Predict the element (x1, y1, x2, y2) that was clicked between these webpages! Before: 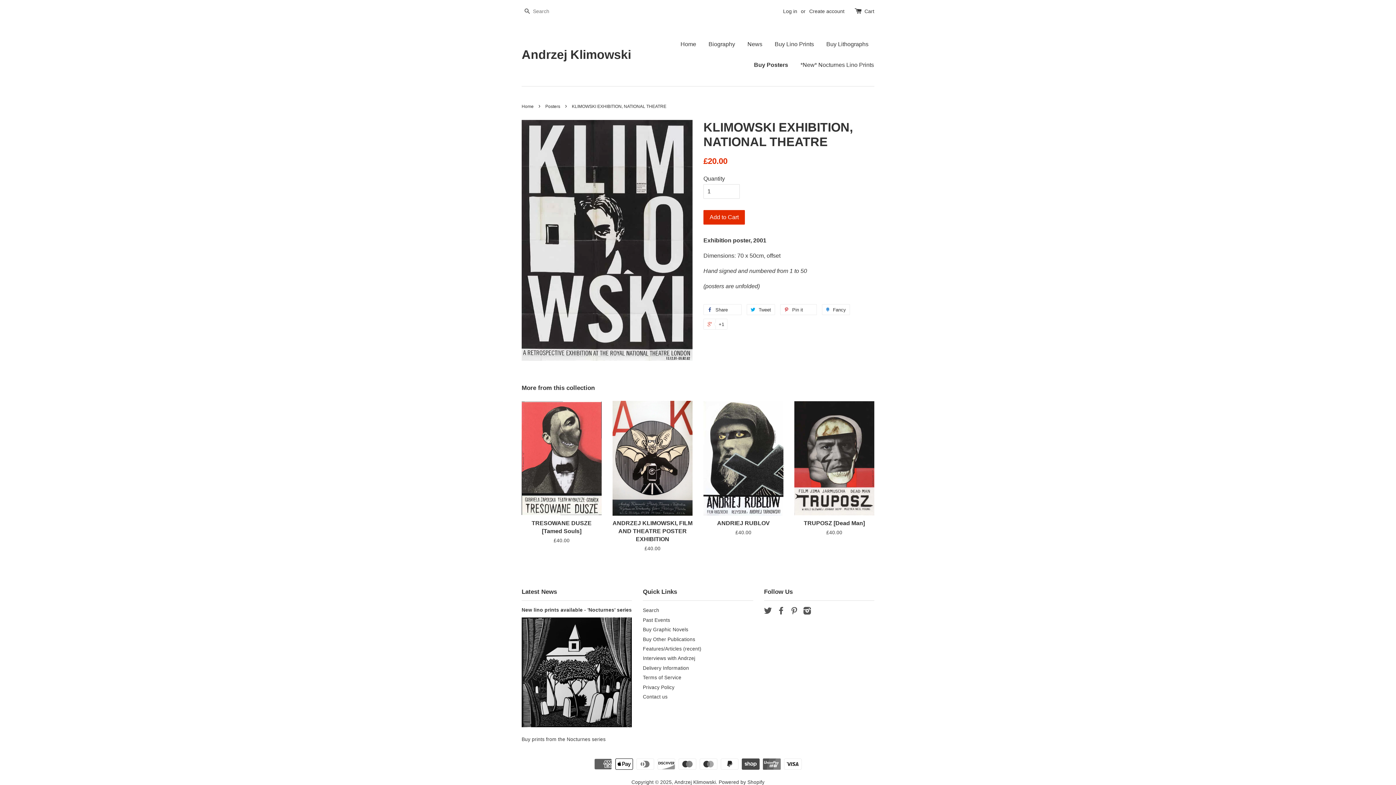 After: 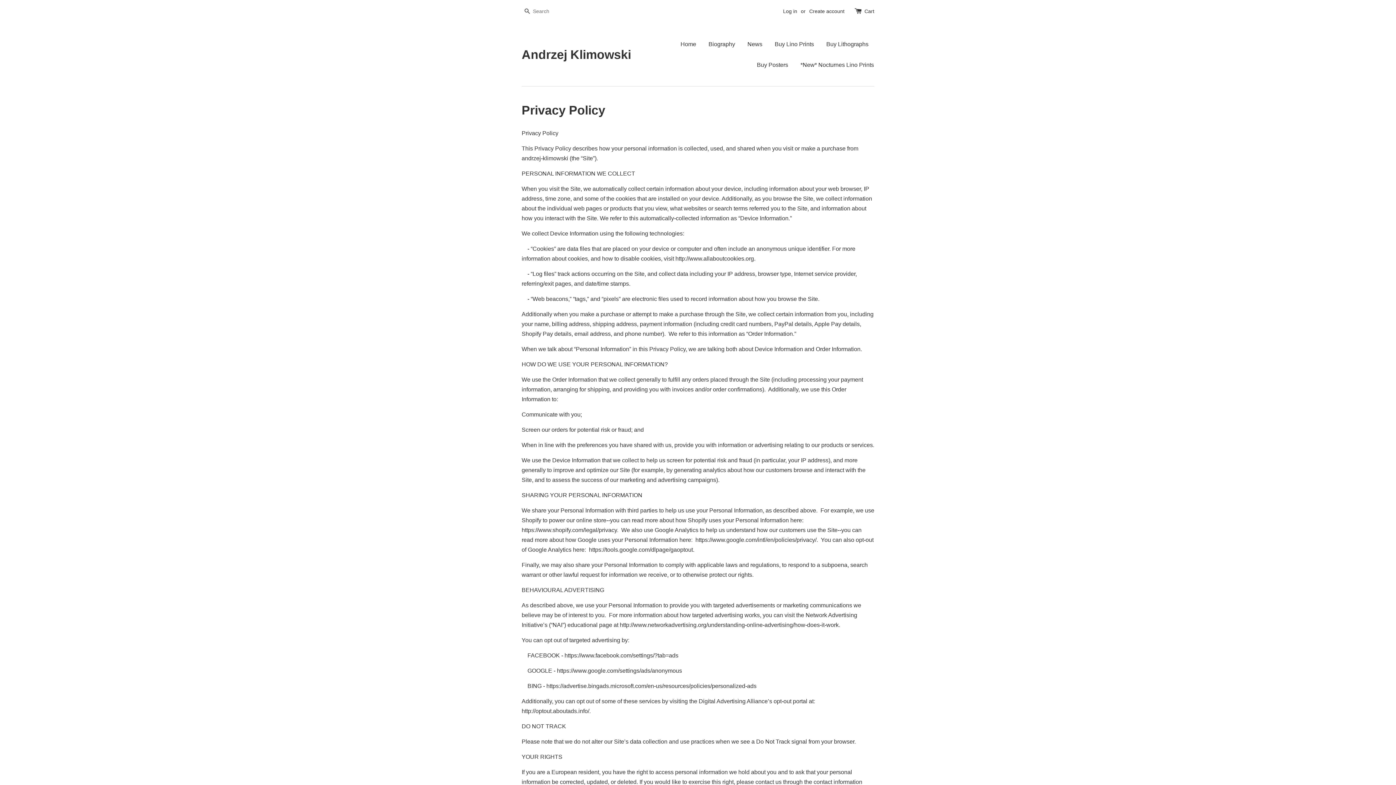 Action: bbox: (643, 684, 674, 690) label: Privacy Policy